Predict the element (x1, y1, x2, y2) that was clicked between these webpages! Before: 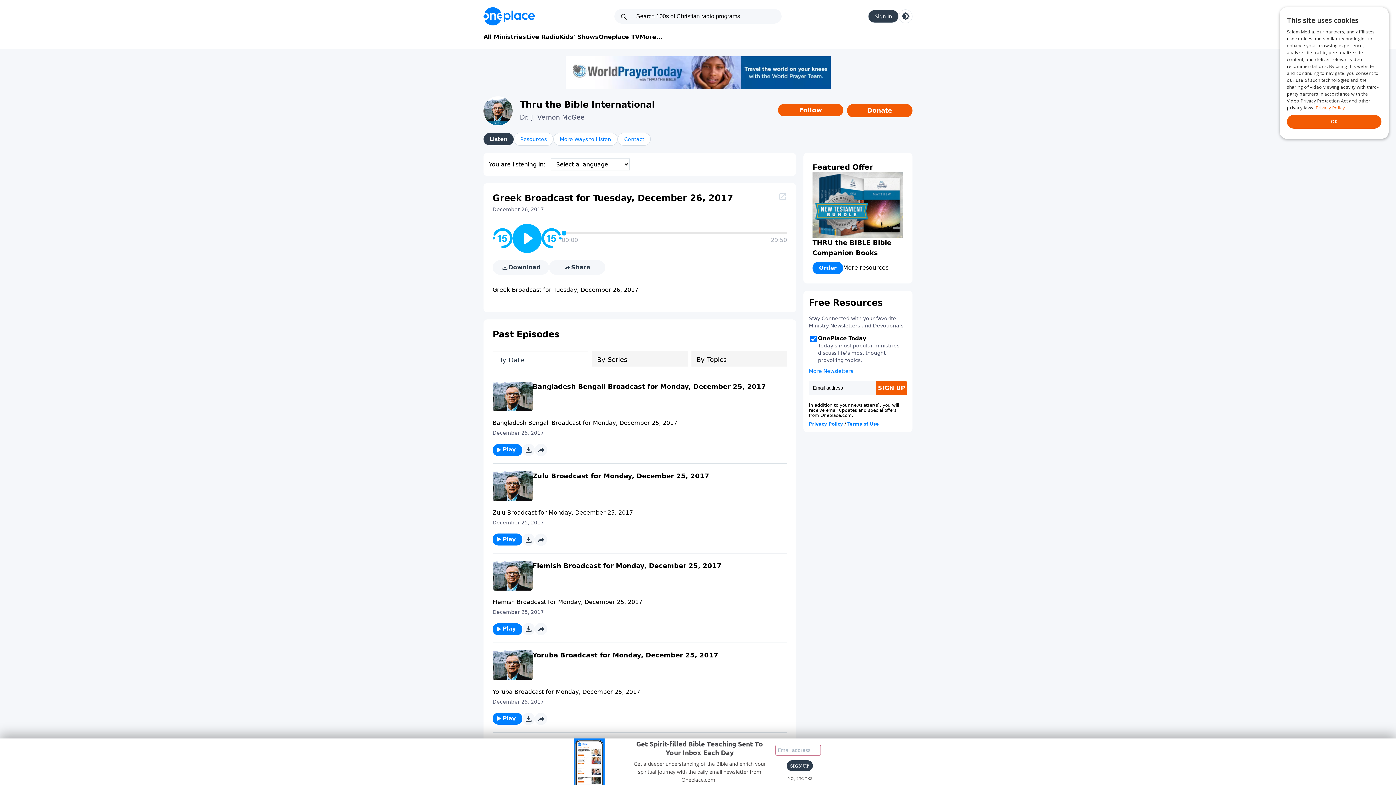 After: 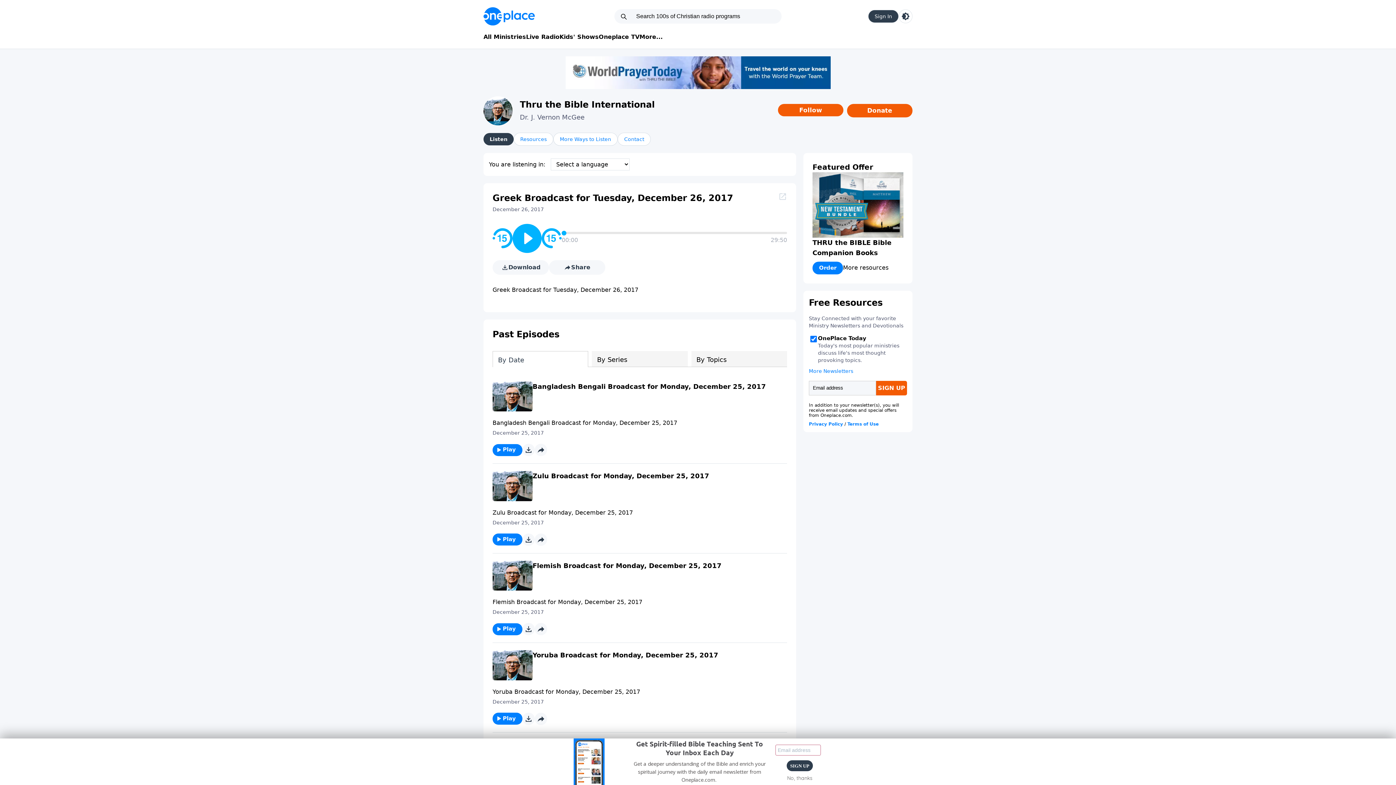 Action: bbox: (812, 172, 903, 237)